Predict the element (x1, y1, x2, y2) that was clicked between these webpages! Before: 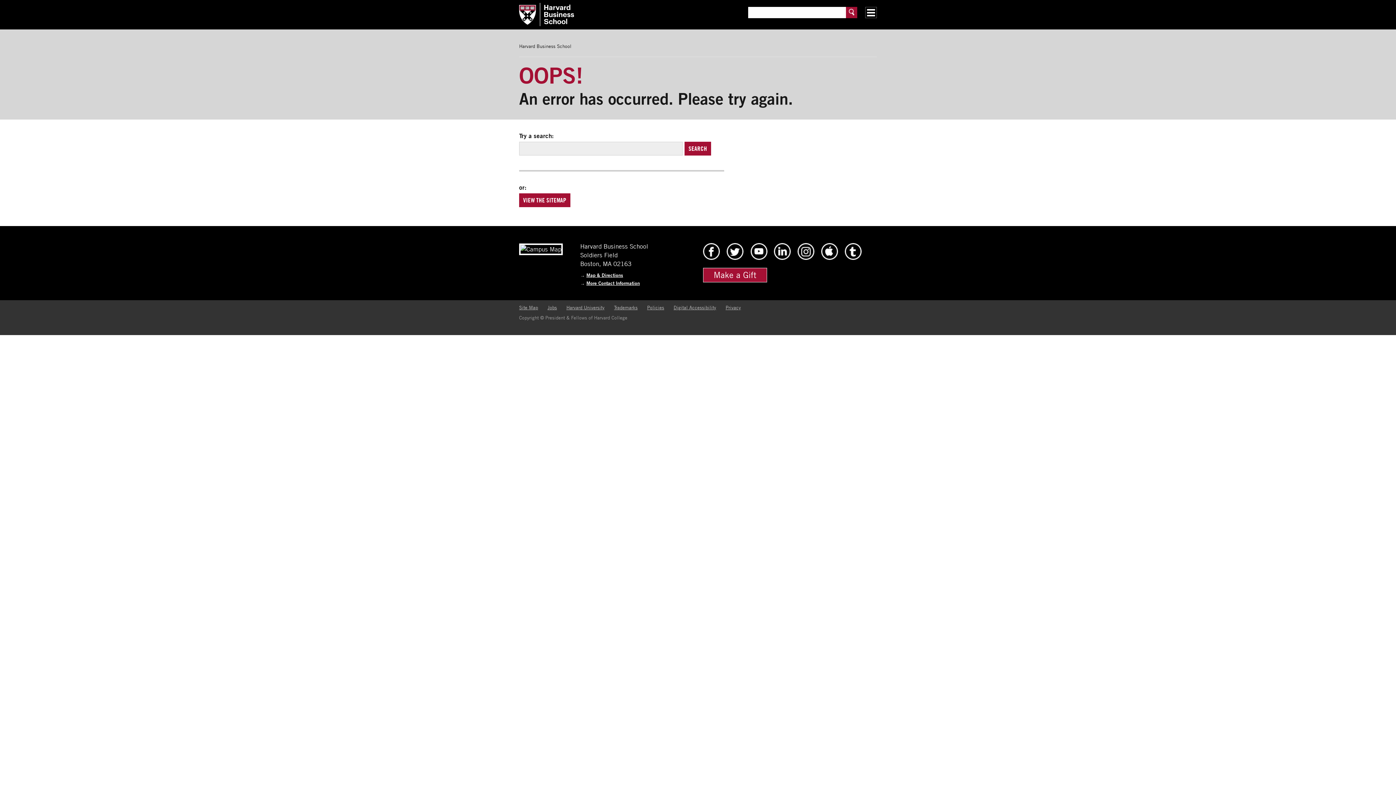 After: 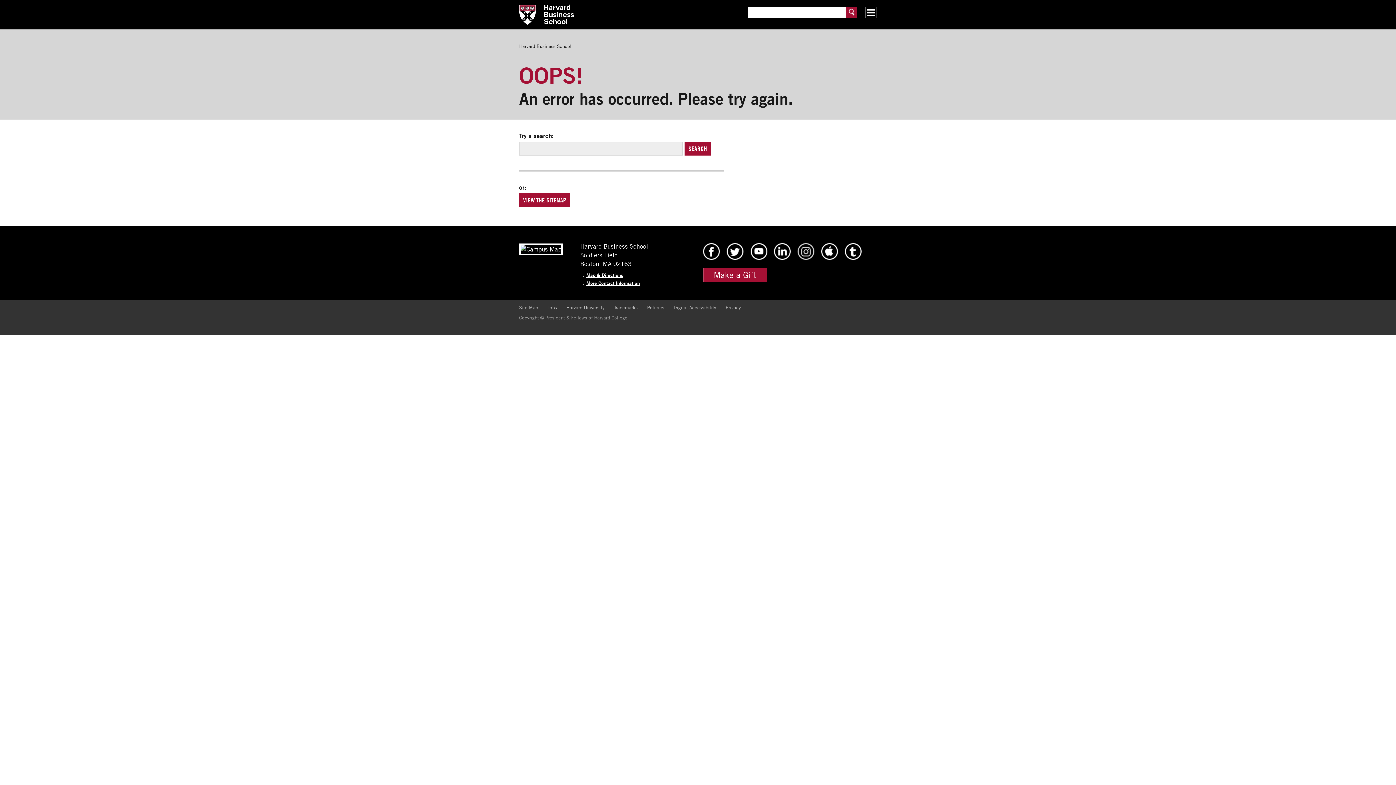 Action: bbox: (797, 254, 814, 261) label: HBS Instagram